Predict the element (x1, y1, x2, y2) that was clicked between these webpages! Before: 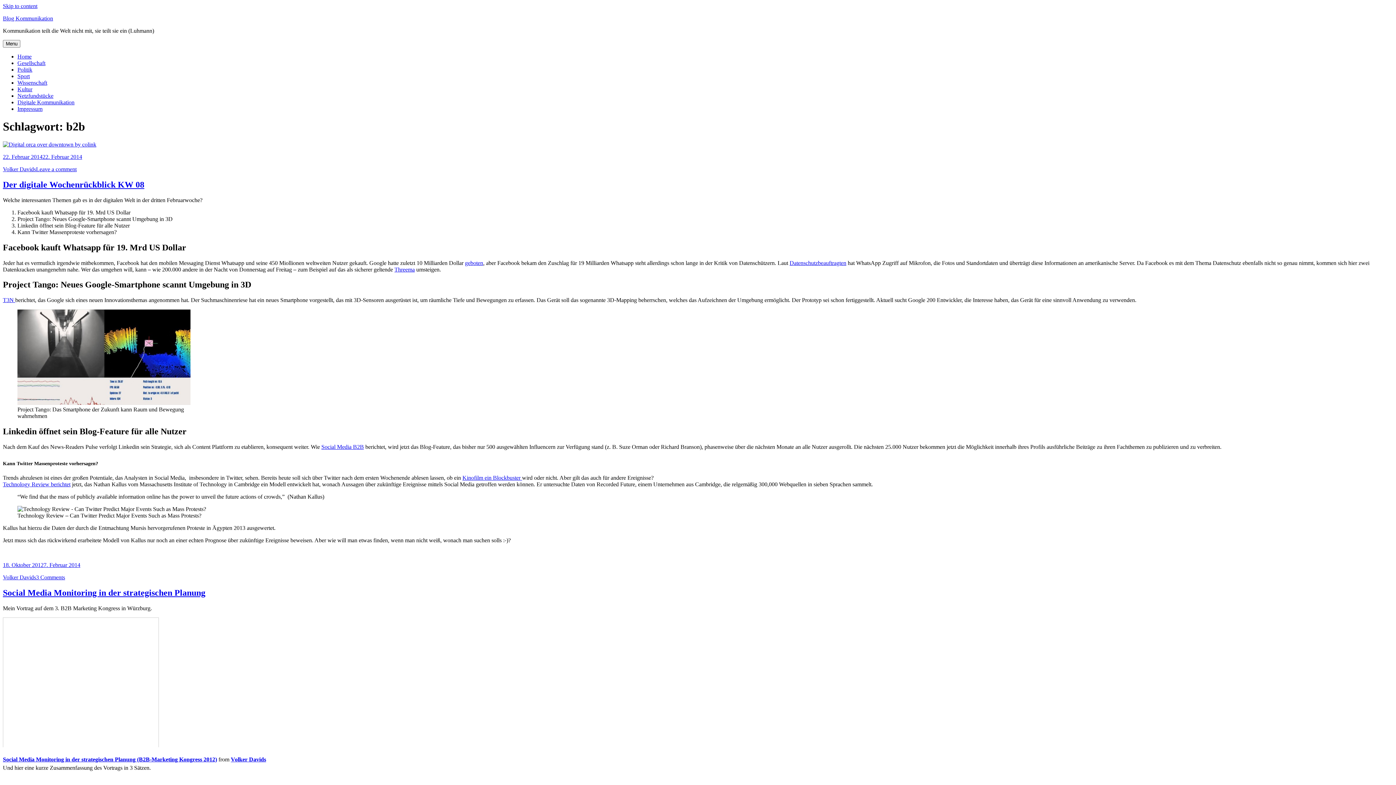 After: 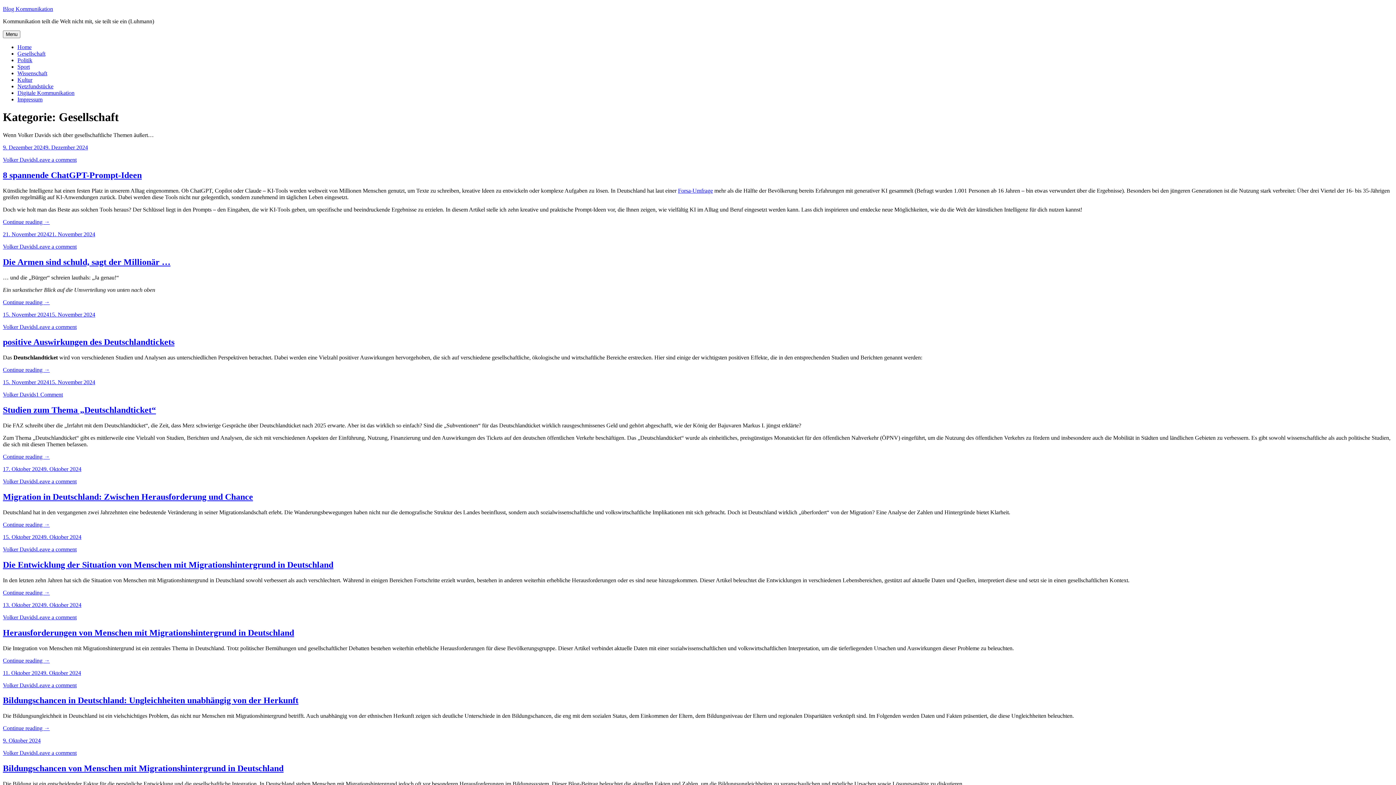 Action: bbox: (17, 60, 45, 66) label: Gesellschaft